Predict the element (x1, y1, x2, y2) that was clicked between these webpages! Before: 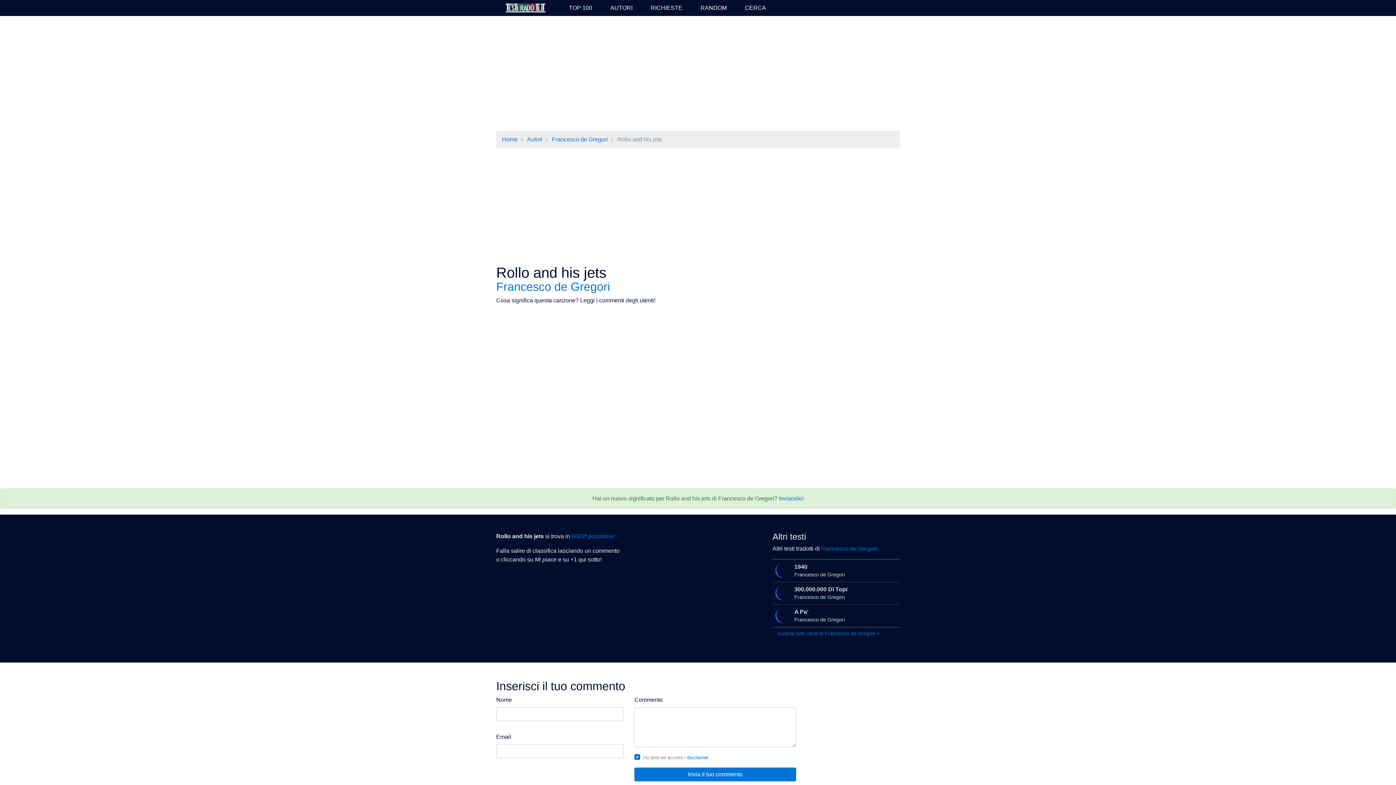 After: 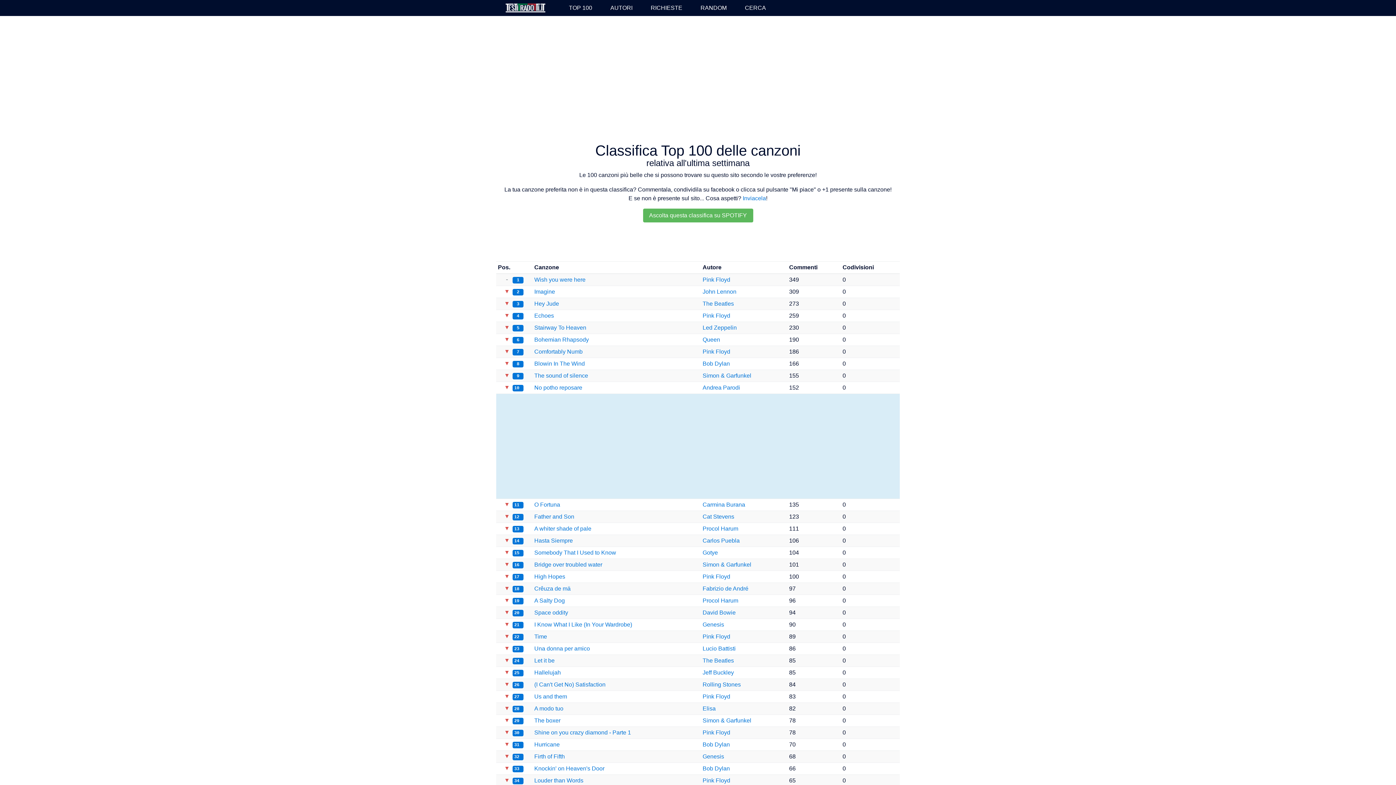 Action: bbox: (571, 533, 614, 539) label: 6663ª posizione!